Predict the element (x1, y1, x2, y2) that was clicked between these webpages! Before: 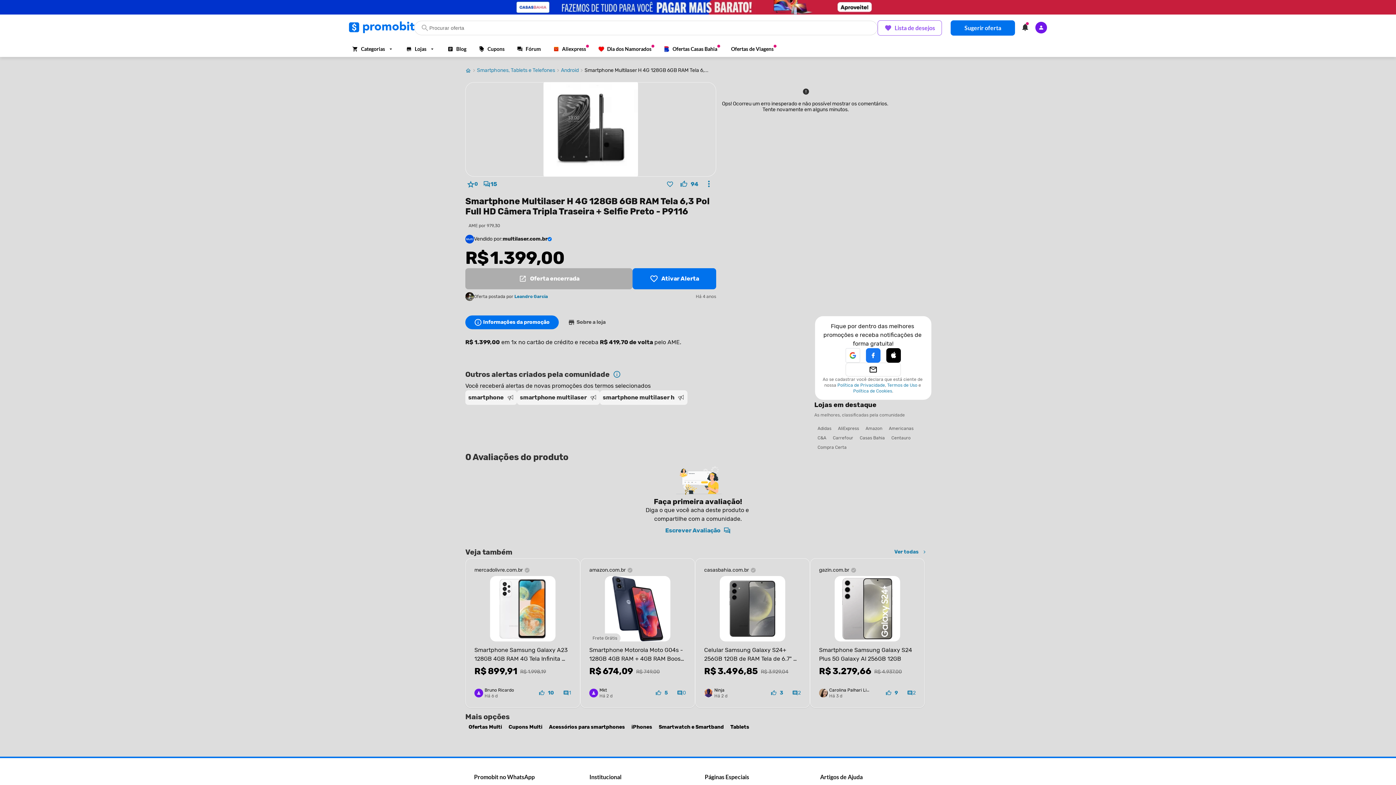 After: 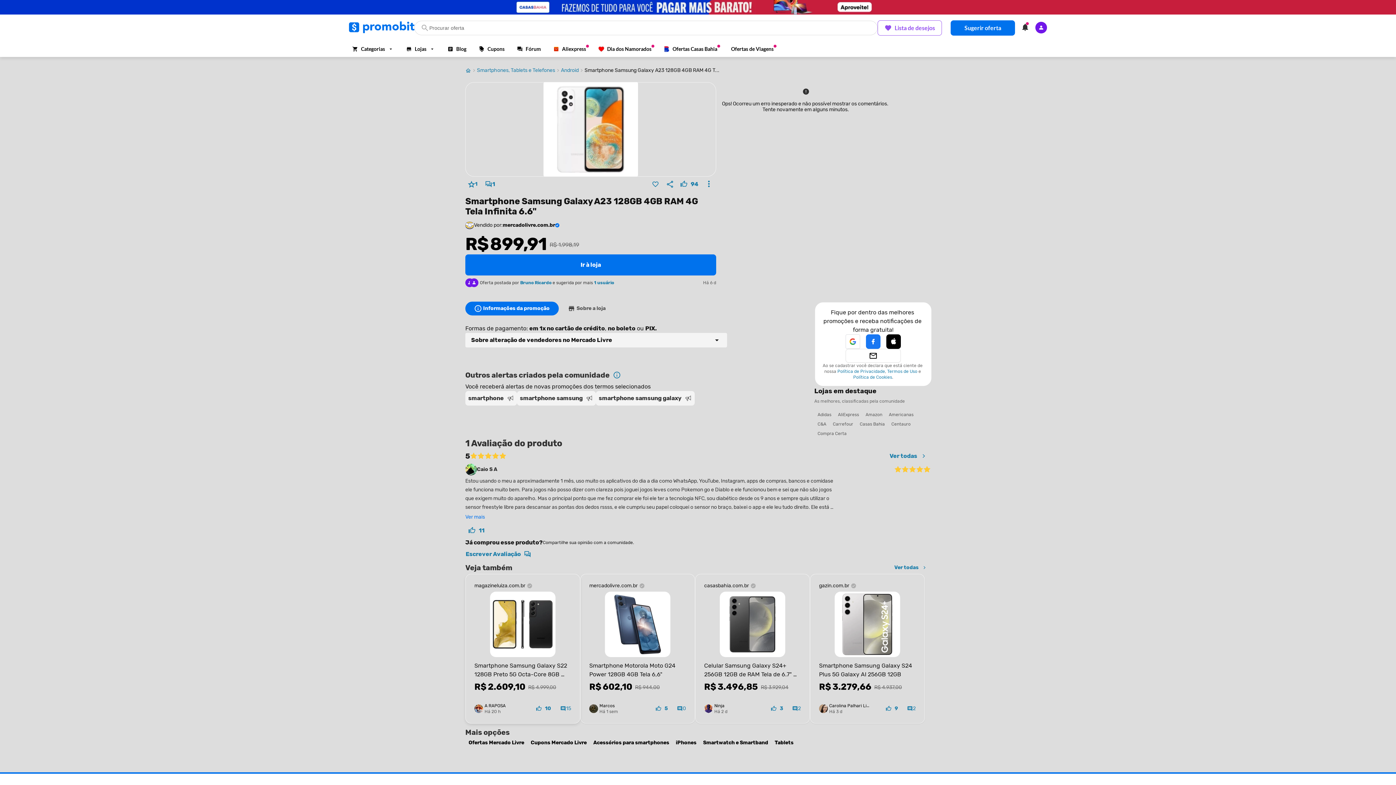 Action: bbox: (465, 558, 580, 708) label: mercadolivre.com.br
Smartphone Samsung Galaxy A23 128GB 4GB RAM 4G Tela Infinita 6.6"
R$ 1.998,19
R$899,91

Bruno Ricardo

Há 6 d

10

1